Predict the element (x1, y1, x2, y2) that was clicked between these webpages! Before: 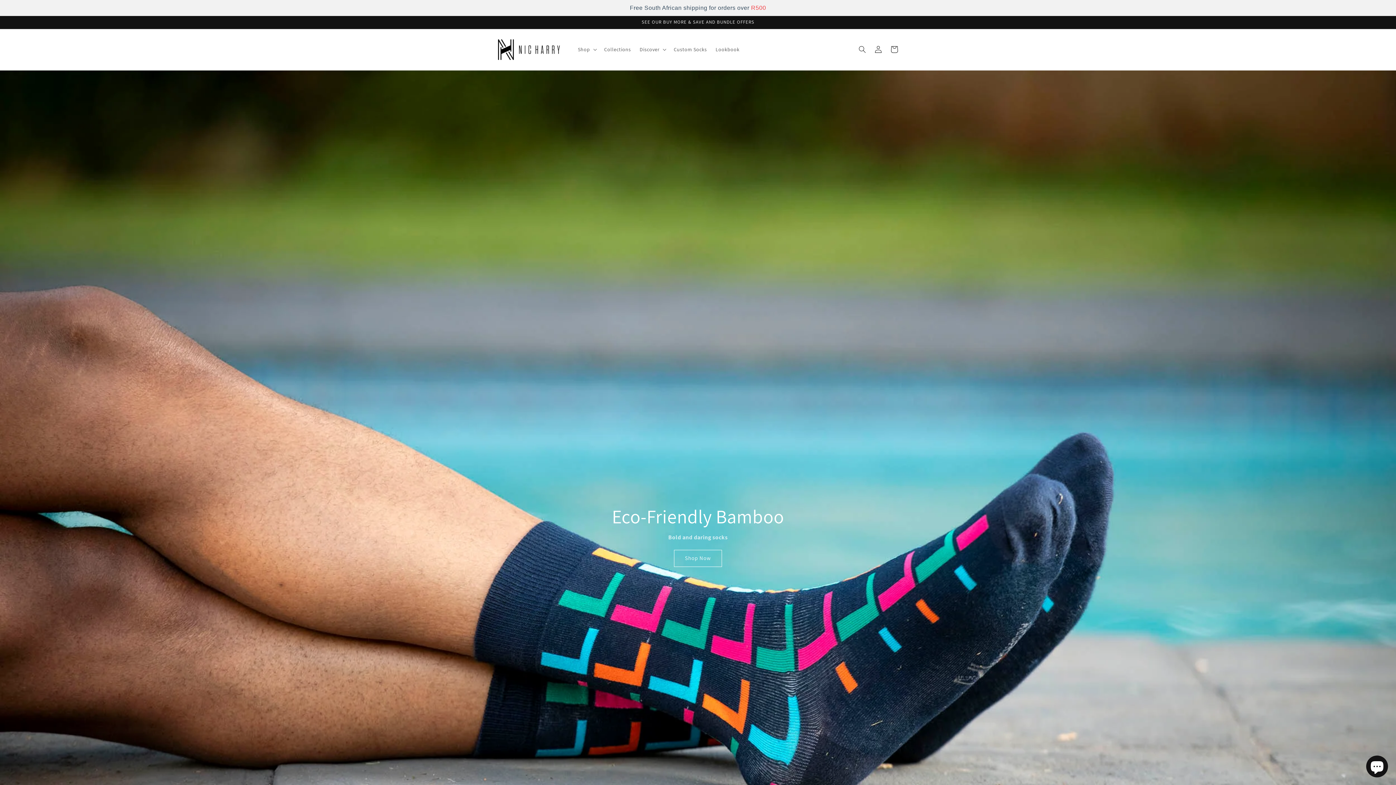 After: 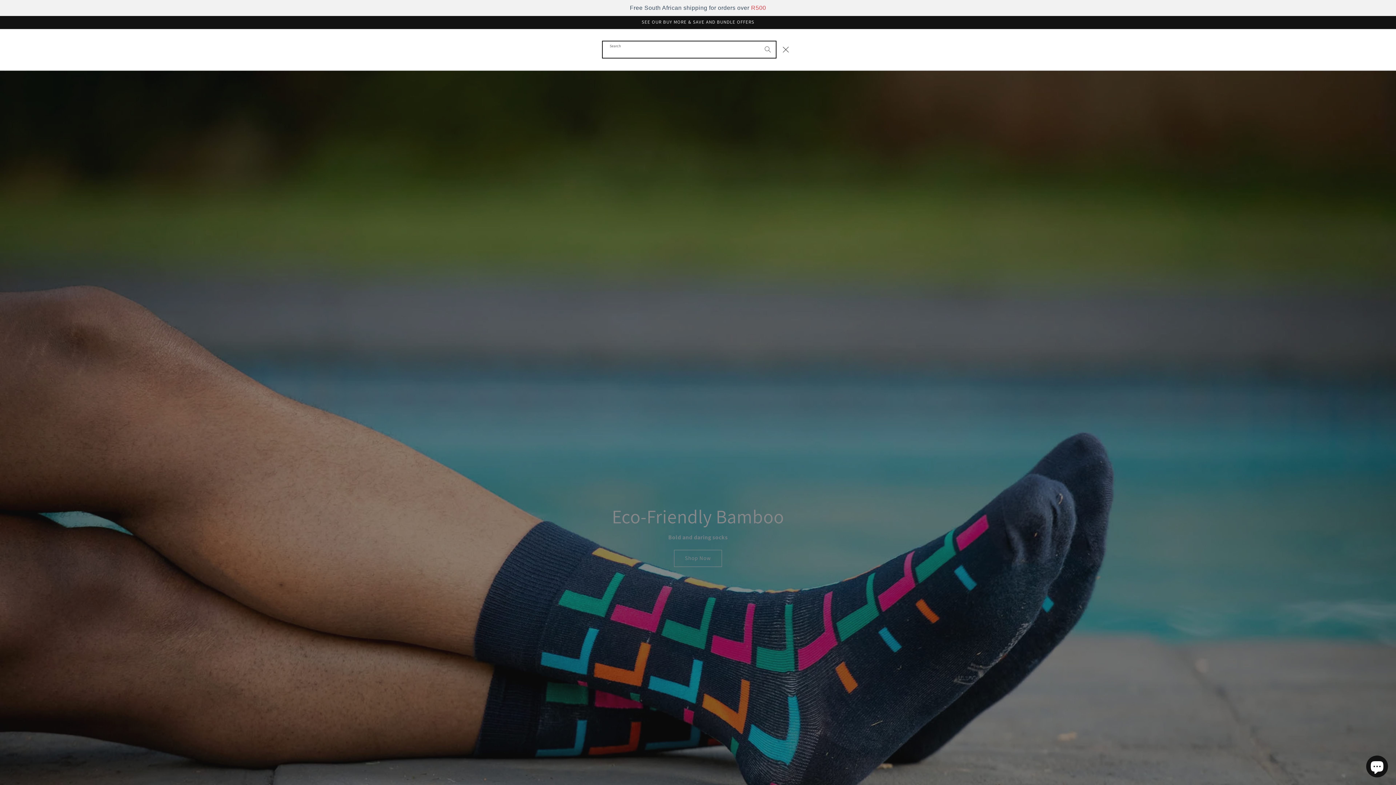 Action: label: Search bbox: (854, 41, 870, 57)